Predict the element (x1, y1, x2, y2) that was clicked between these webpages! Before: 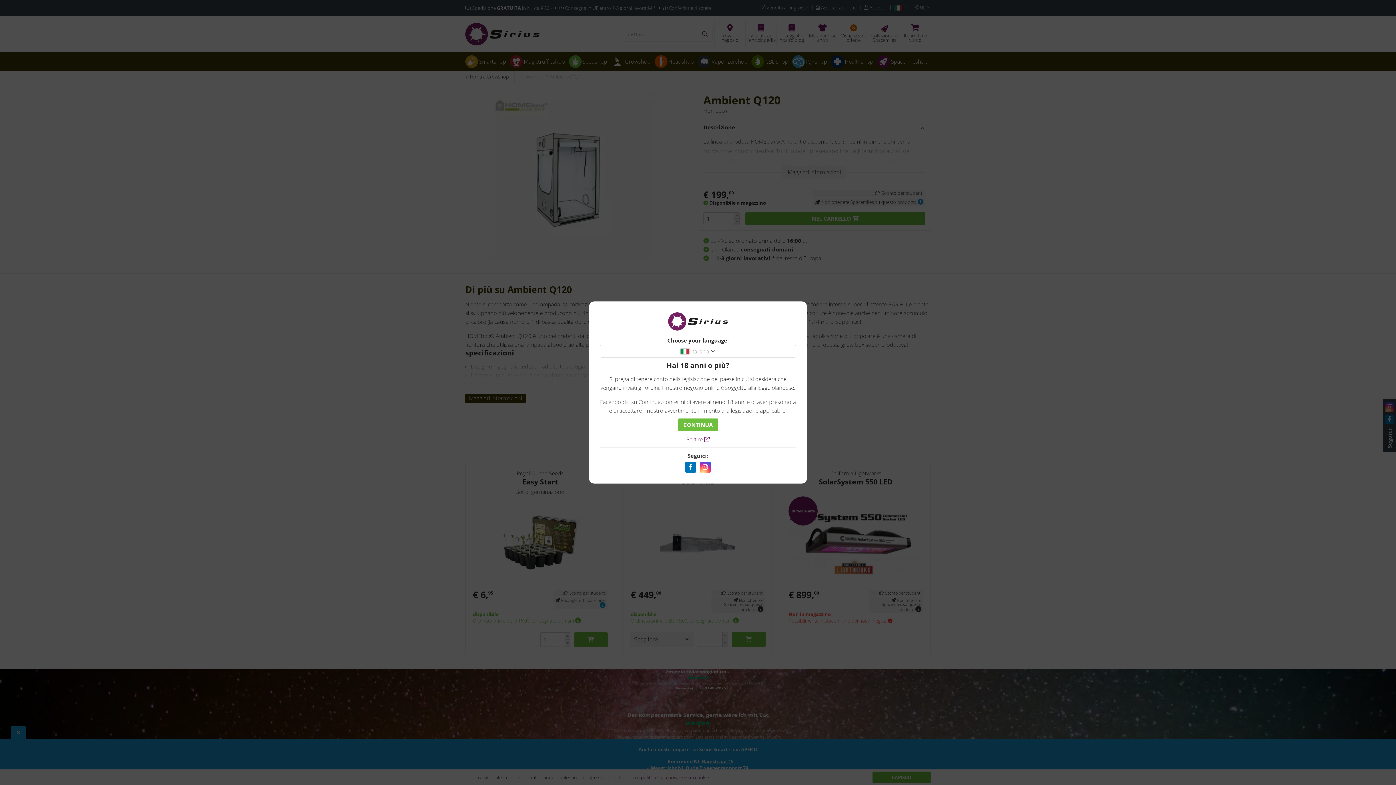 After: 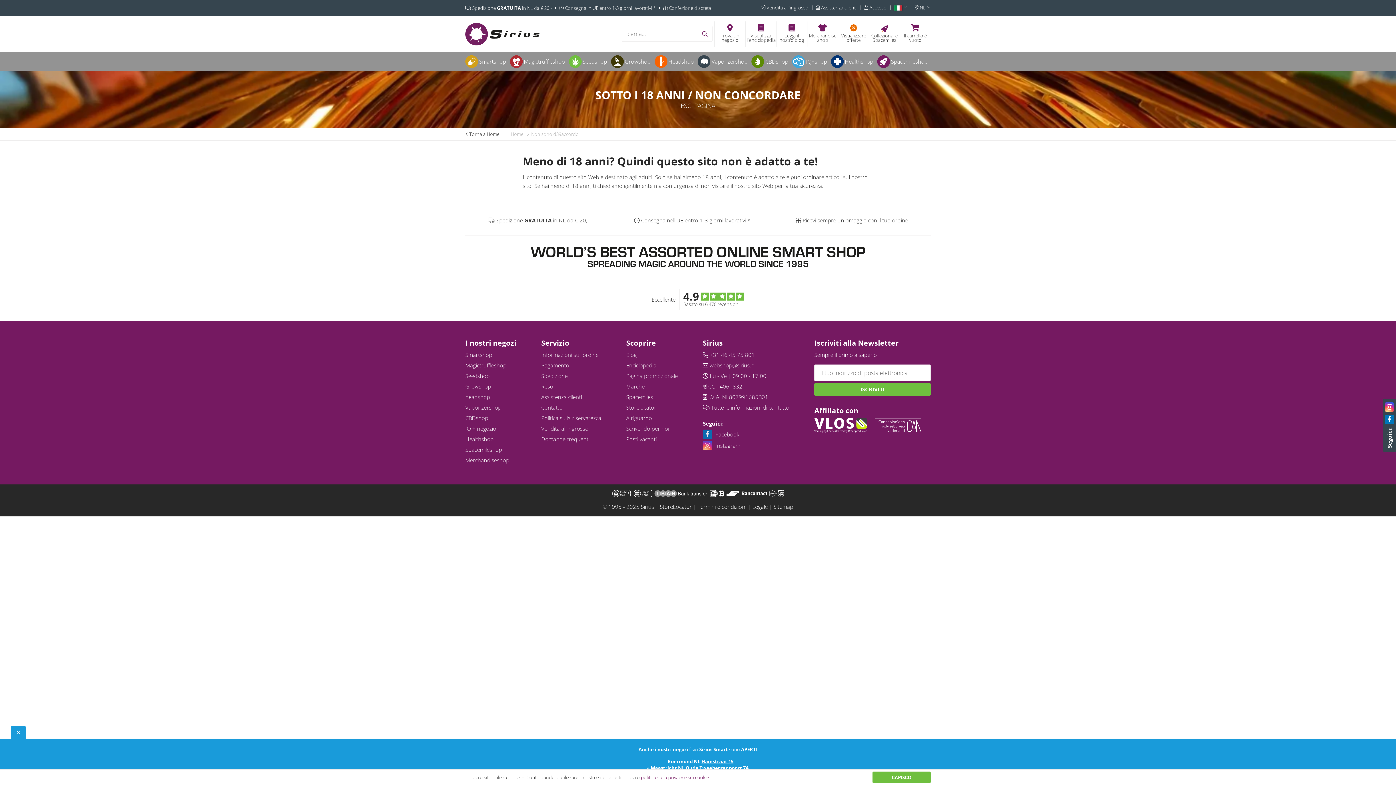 Action: bbox: (686, 435, 709, 443) label: Partire 